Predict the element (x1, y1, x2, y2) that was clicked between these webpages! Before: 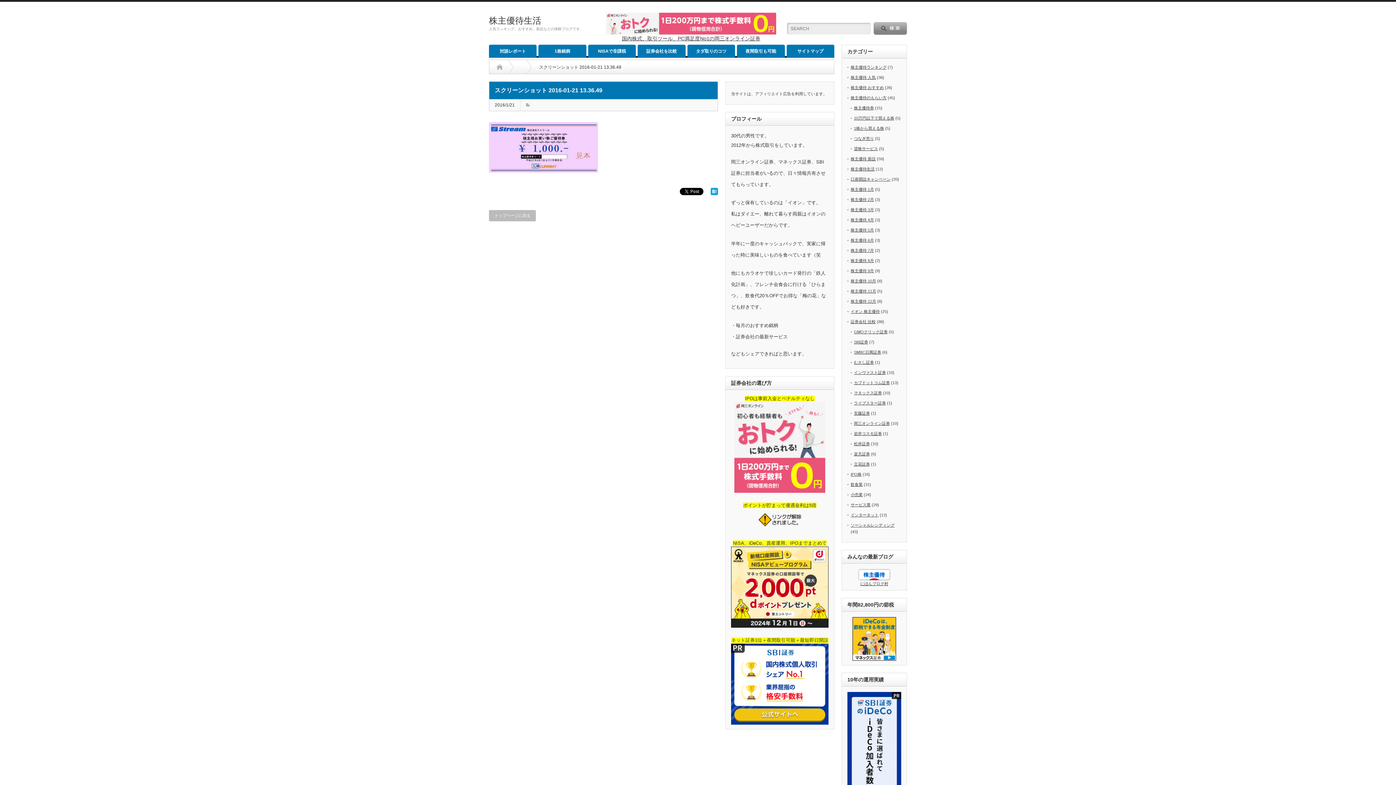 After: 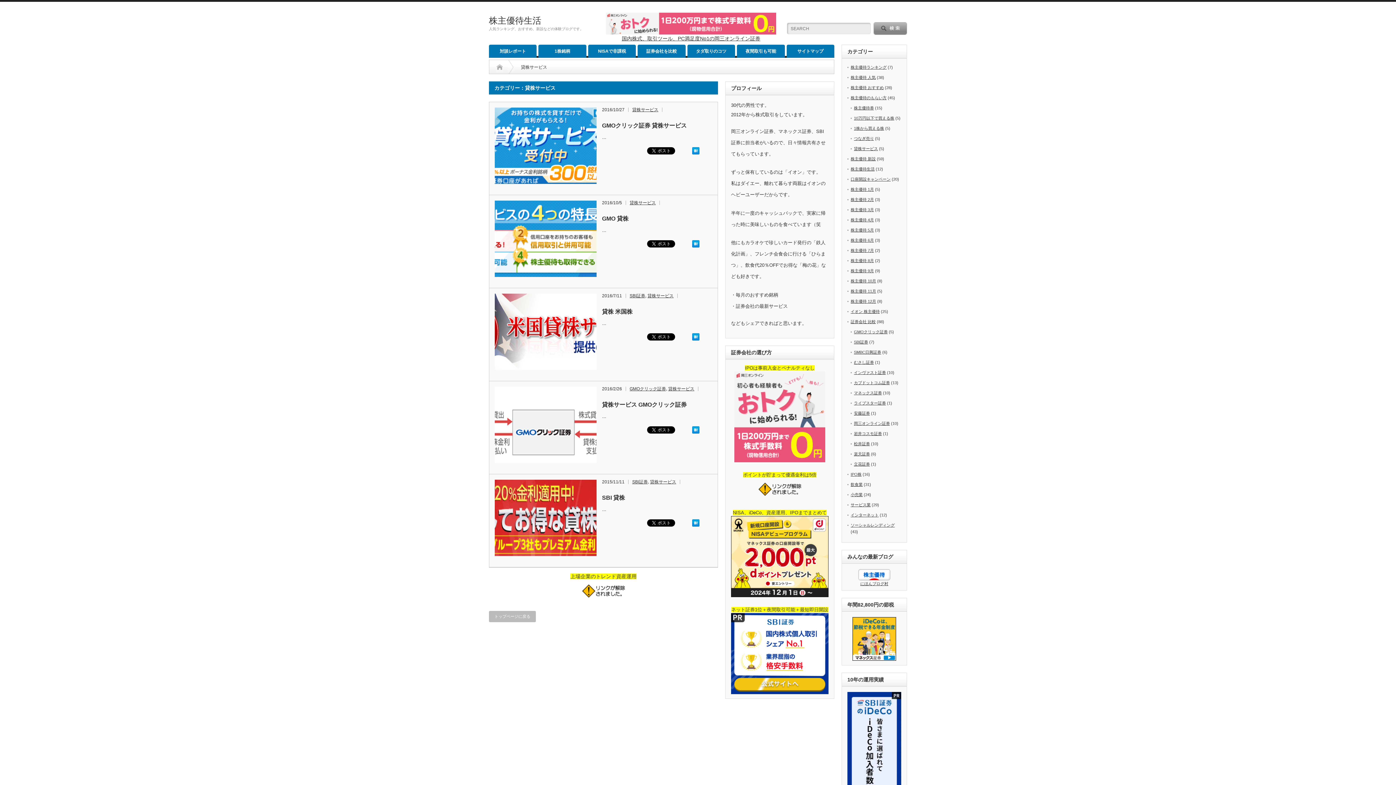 Action: label: 貸株サービス bbox: (854, 146, 878, 150)